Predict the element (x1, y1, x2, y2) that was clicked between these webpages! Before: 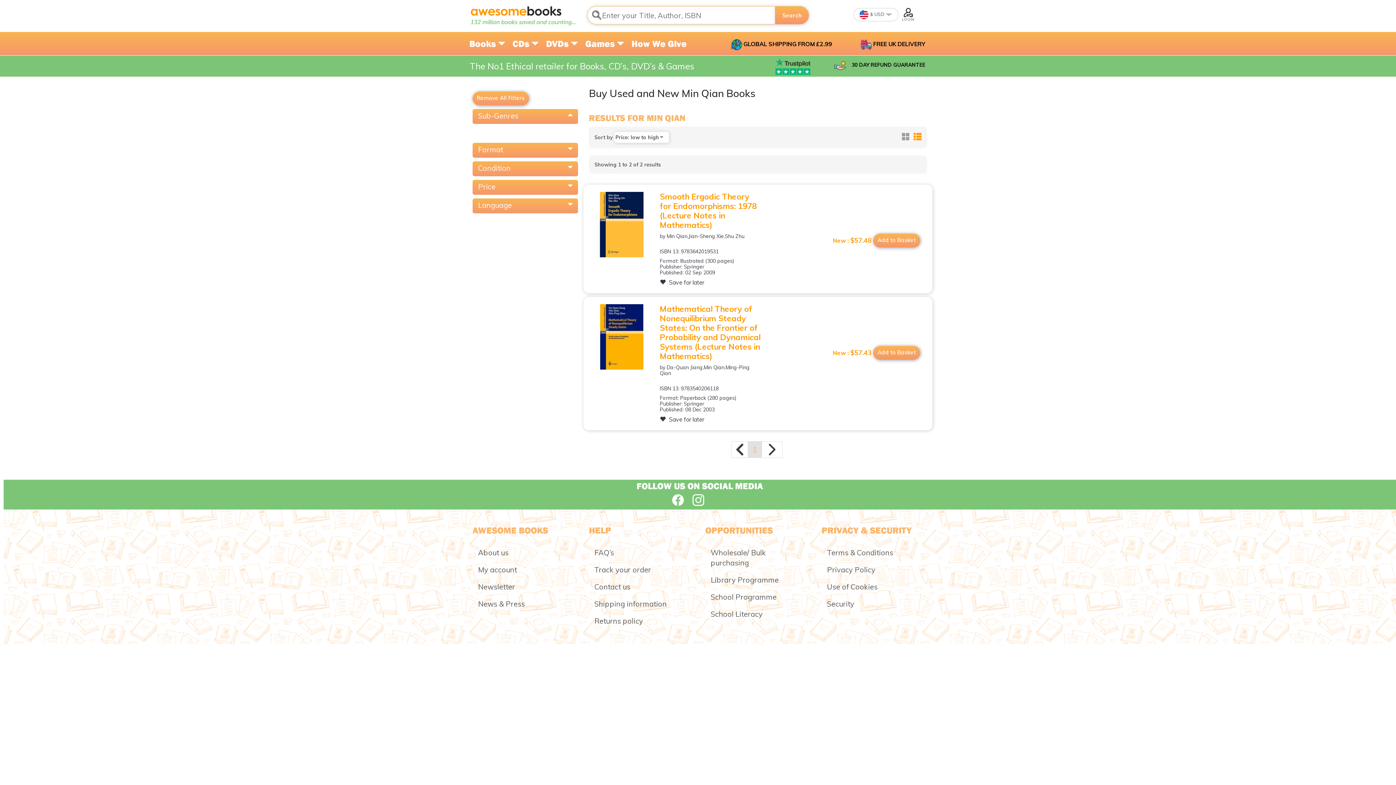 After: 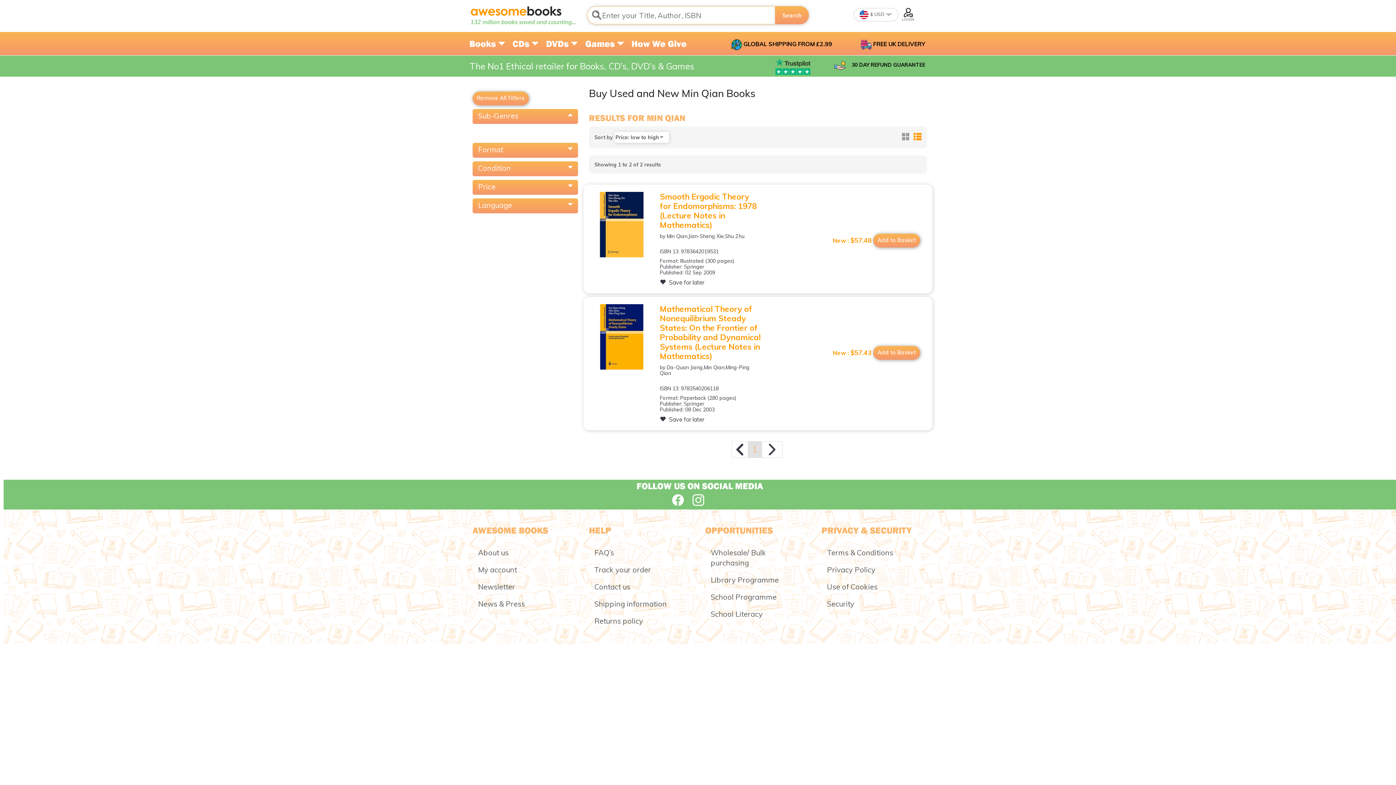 Action: label: New : $57.48 bbox: (833, 237, 872, 244)